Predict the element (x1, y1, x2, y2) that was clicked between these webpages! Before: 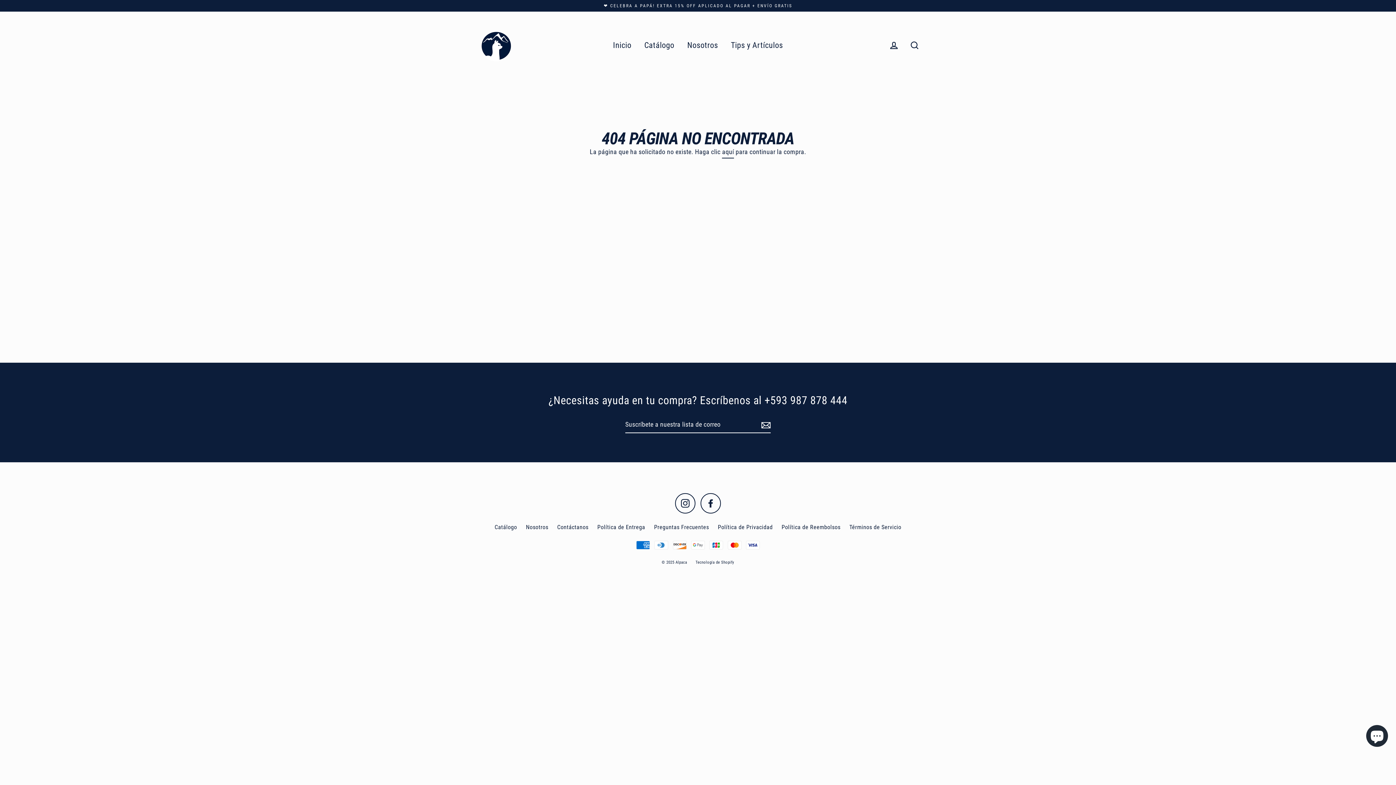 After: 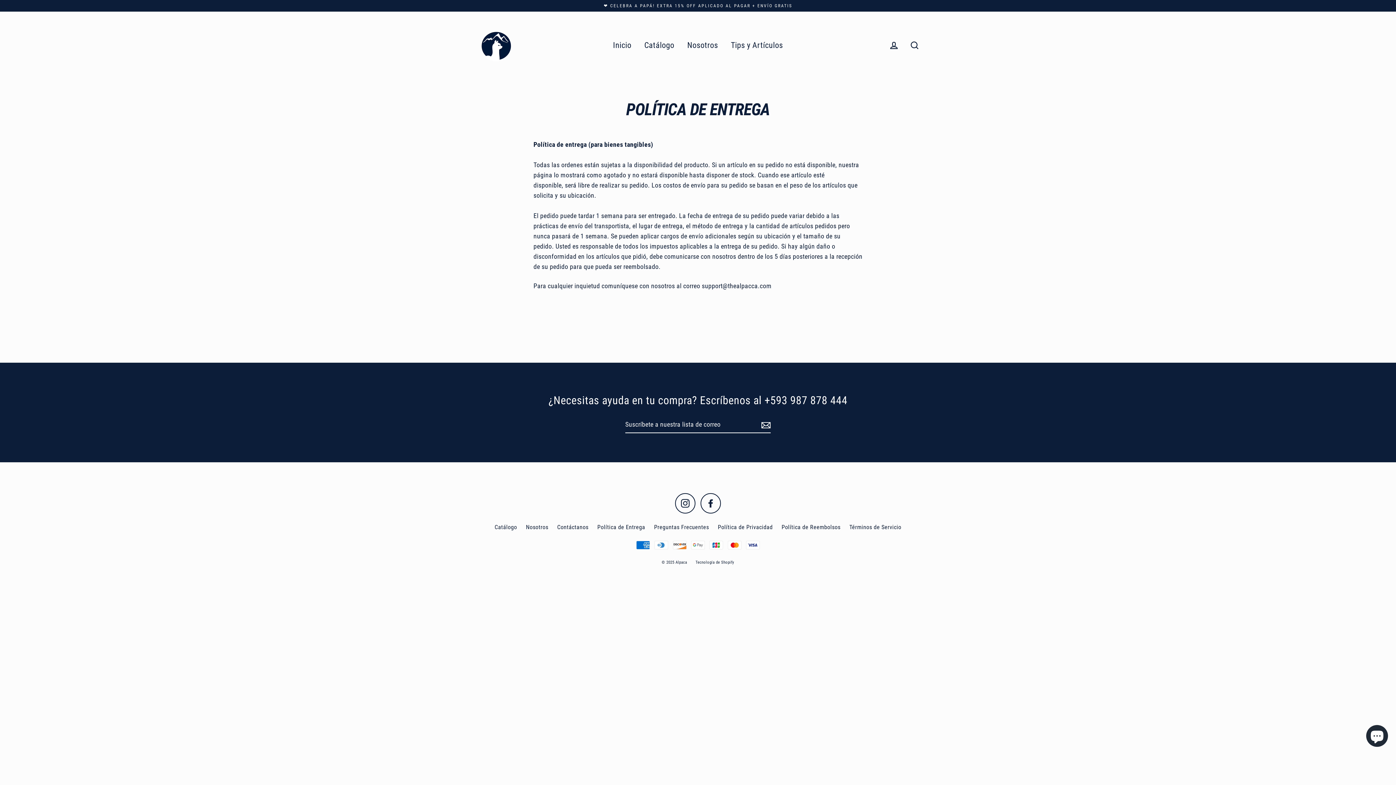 Action: label: Política de Entrega bbox: (593, 520, 648, 533)